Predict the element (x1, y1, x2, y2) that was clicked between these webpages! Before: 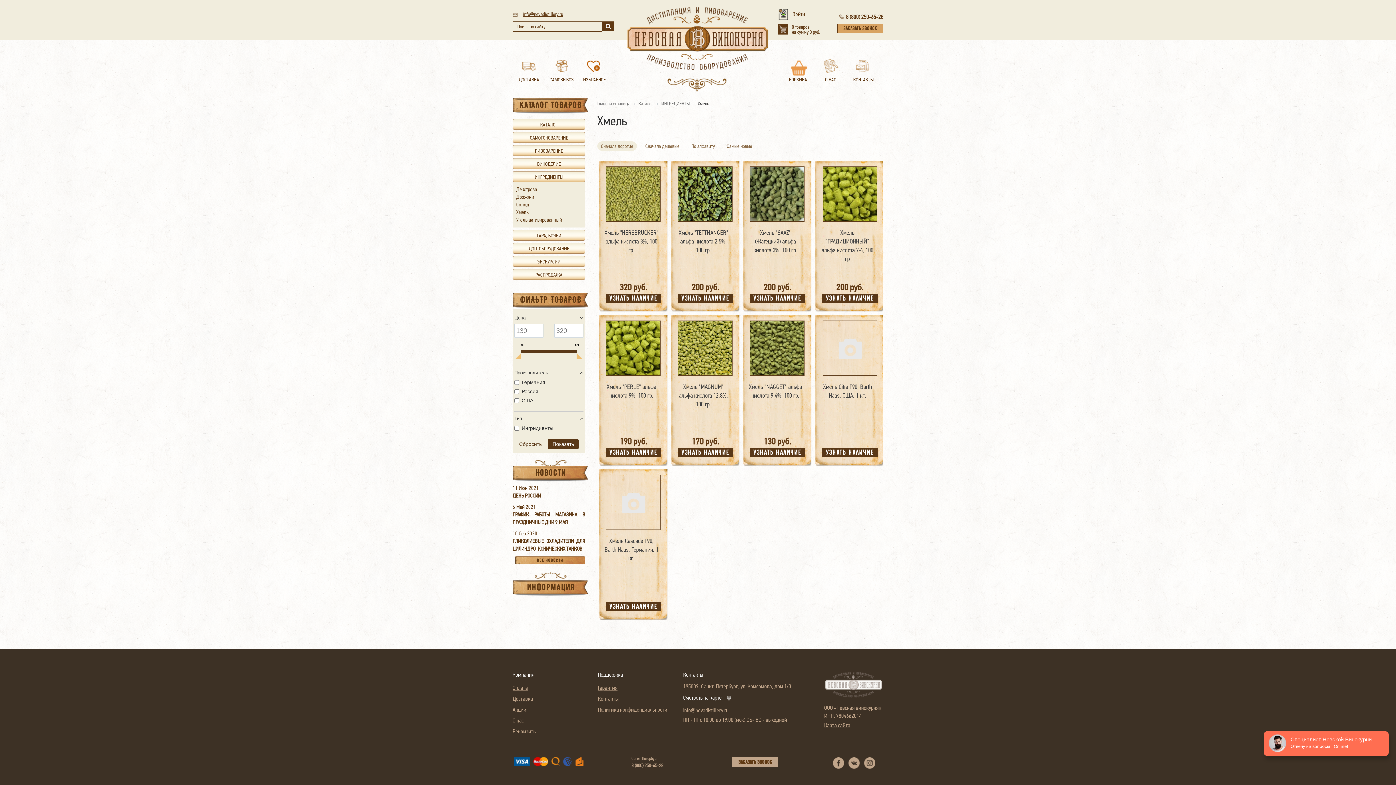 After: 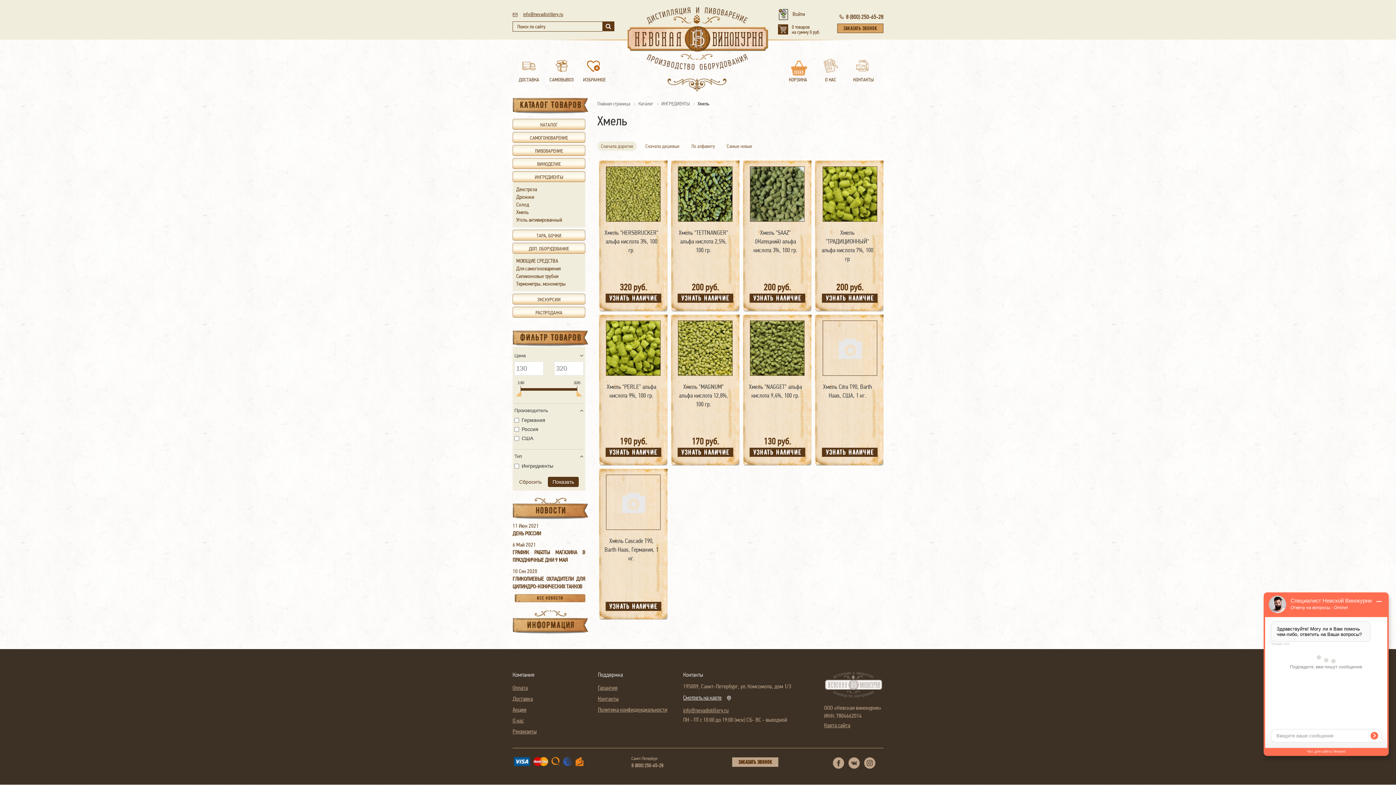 Action: bbox: (512, 242, 585, 253) label: ДОП. ОБОРУДОВАНИЕ